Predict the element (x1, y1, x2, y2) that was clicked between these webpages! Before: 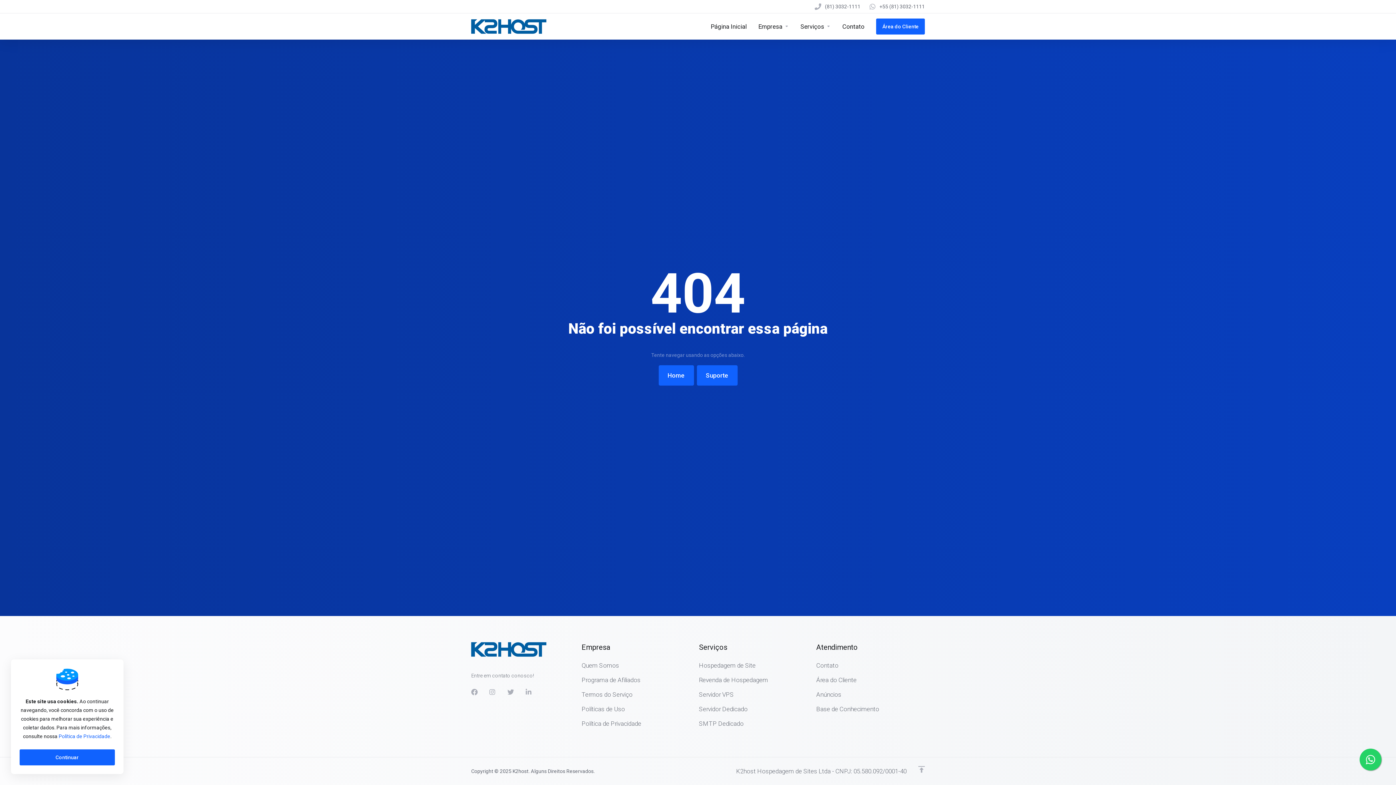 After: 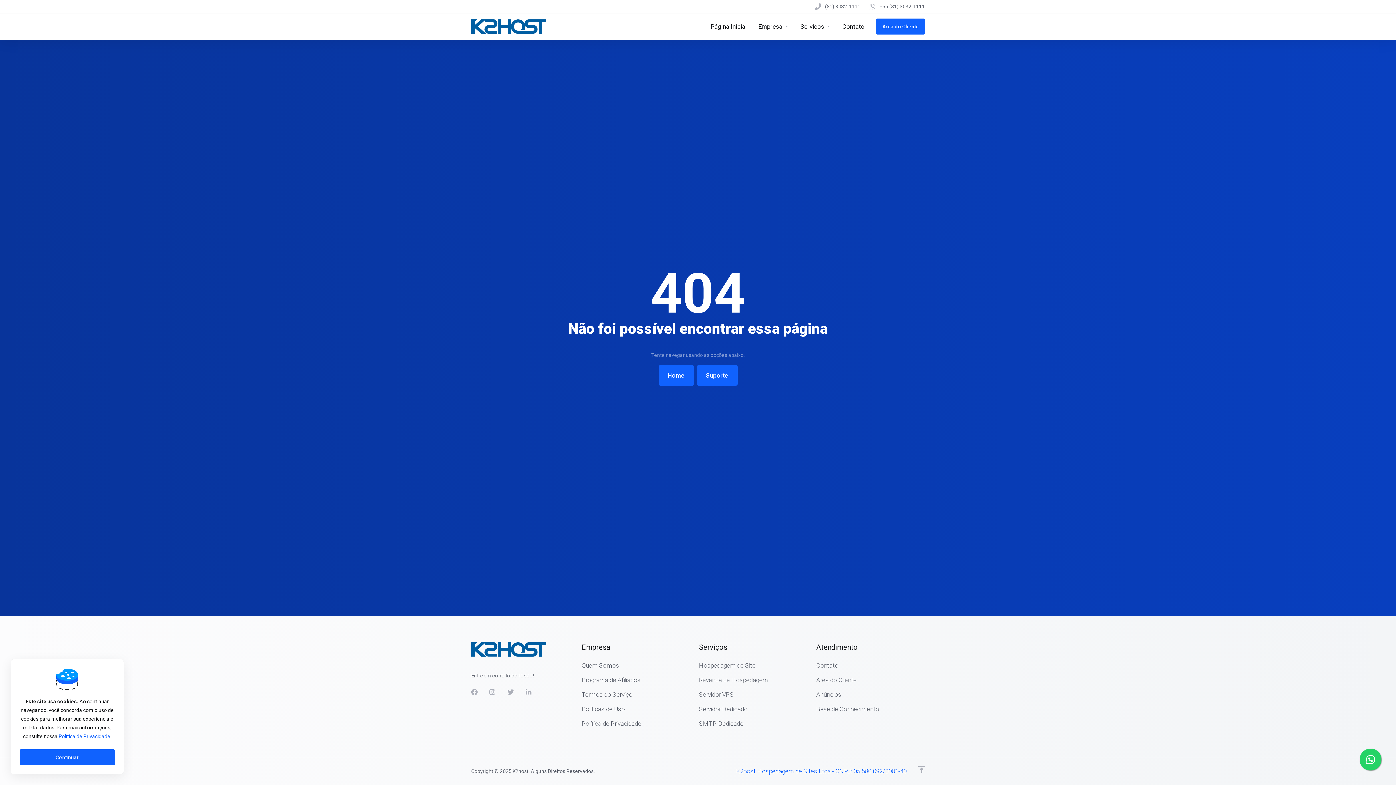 Action: bbox: (730, 763, 912, 779) label: K2host Hospedagem de Sites Ltda - CNPJ: 05.580.092/0001-40